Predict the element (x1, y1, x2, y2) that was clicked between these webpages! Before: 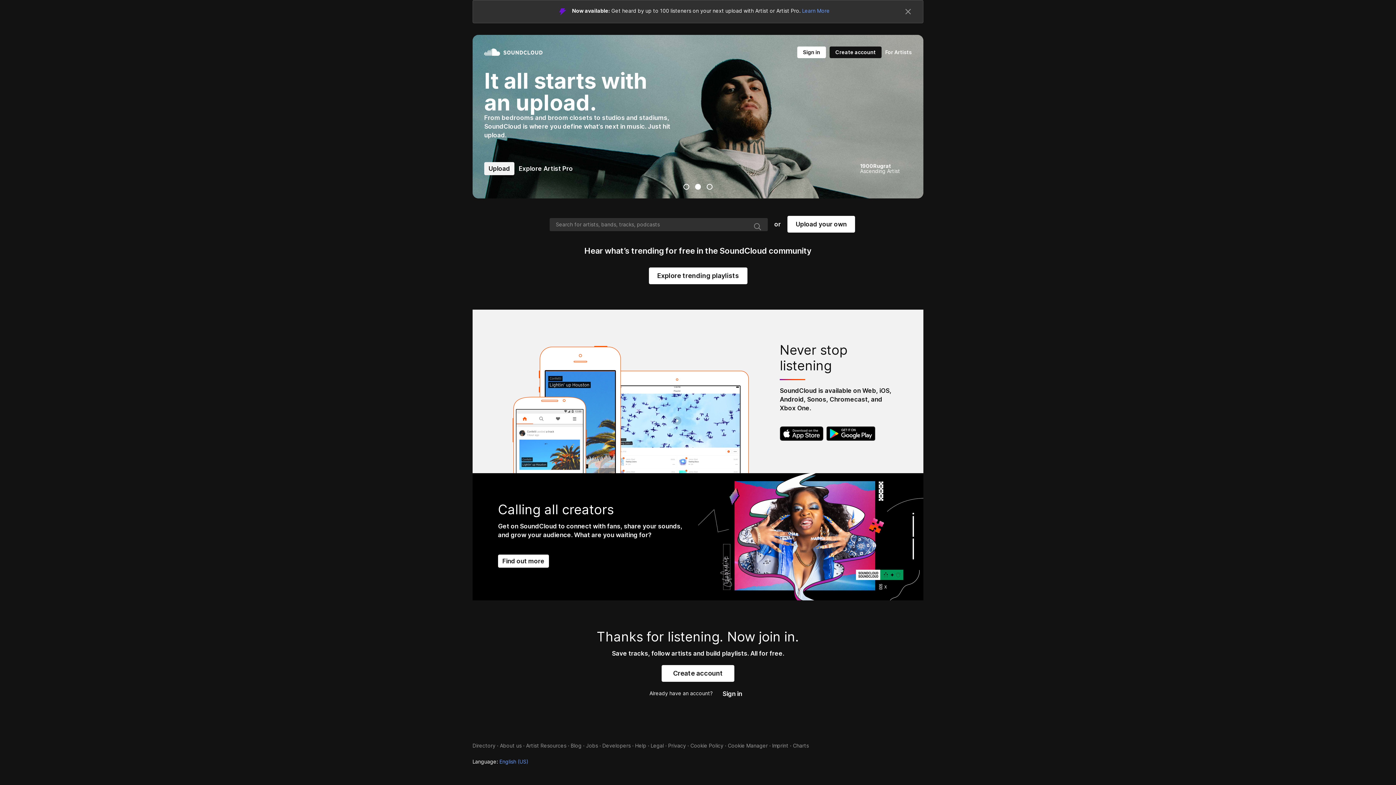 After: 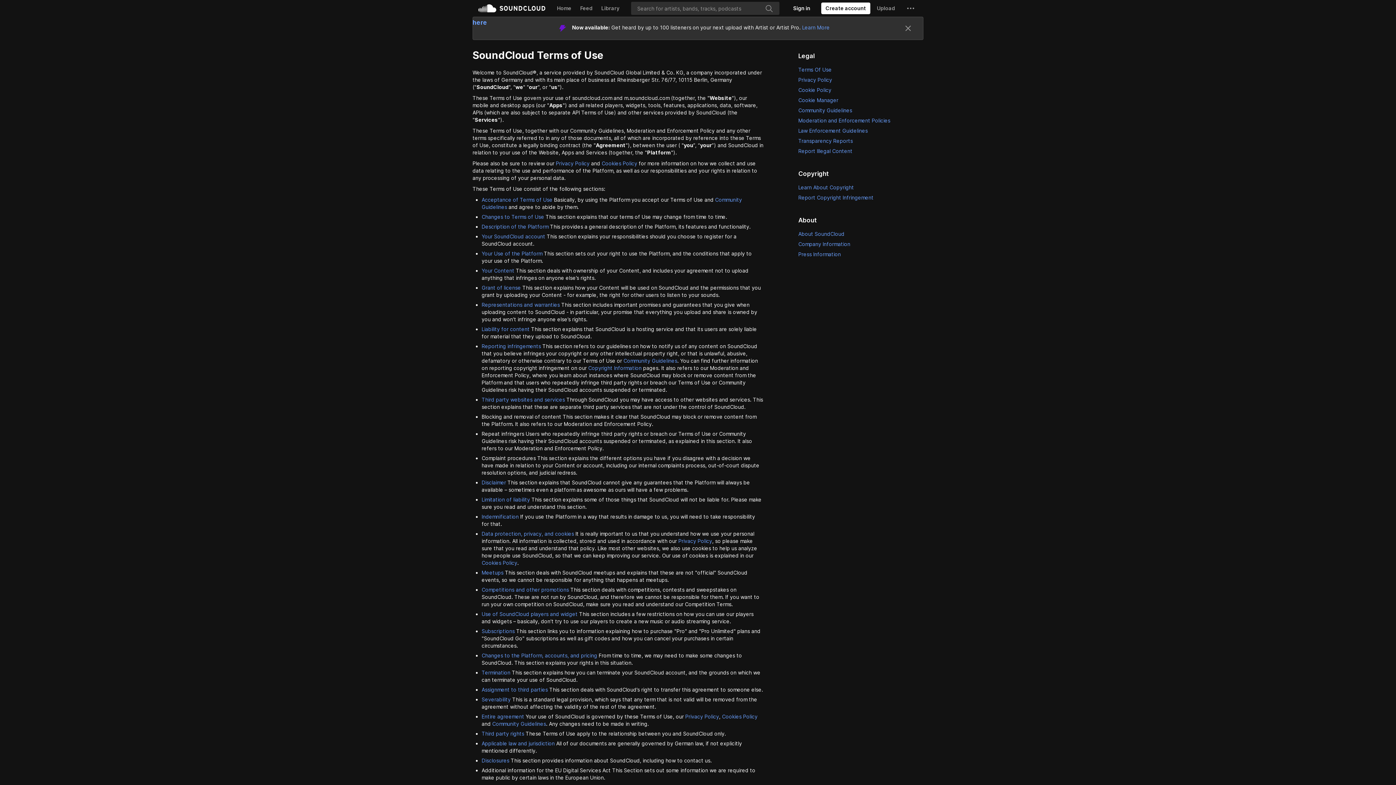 Action: label: Legal bbox: (650, 719, 664, 725)